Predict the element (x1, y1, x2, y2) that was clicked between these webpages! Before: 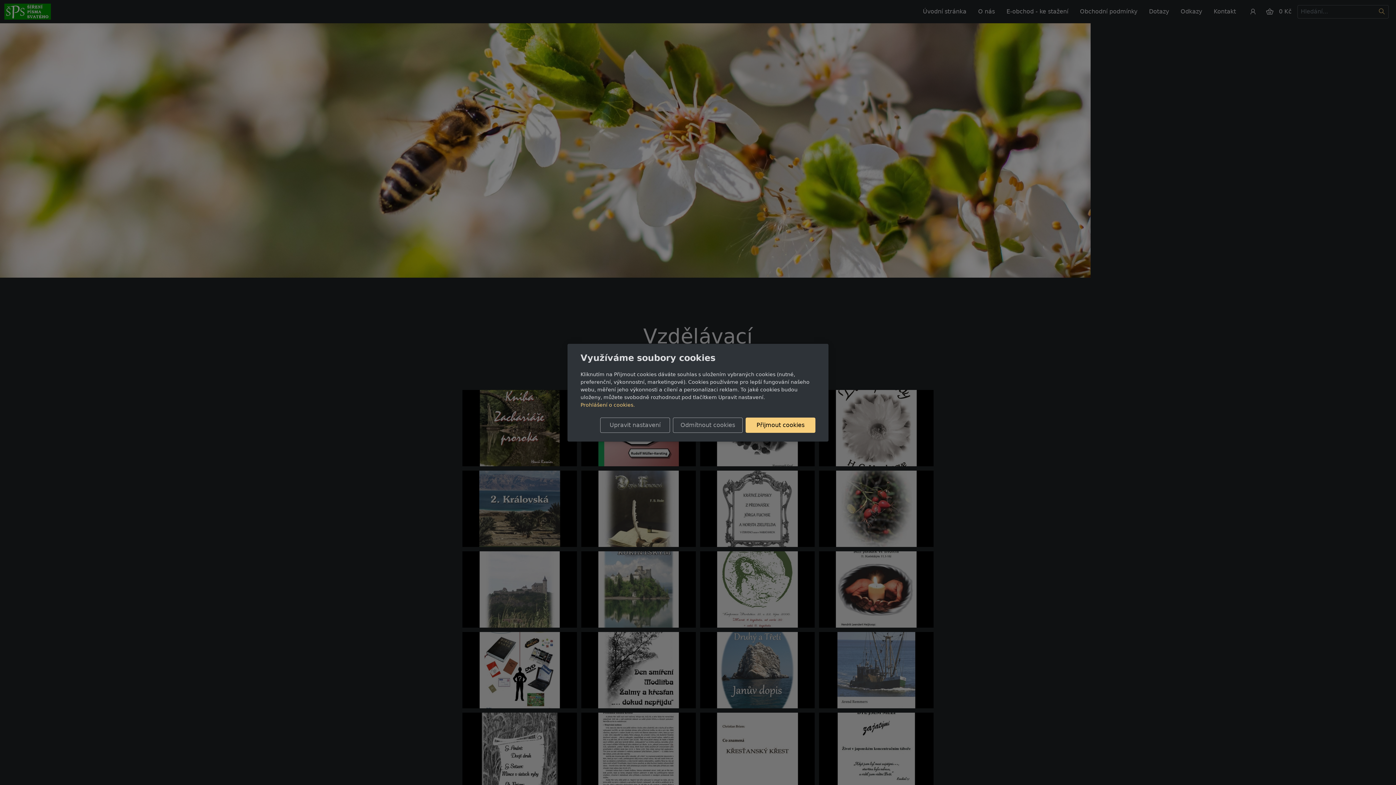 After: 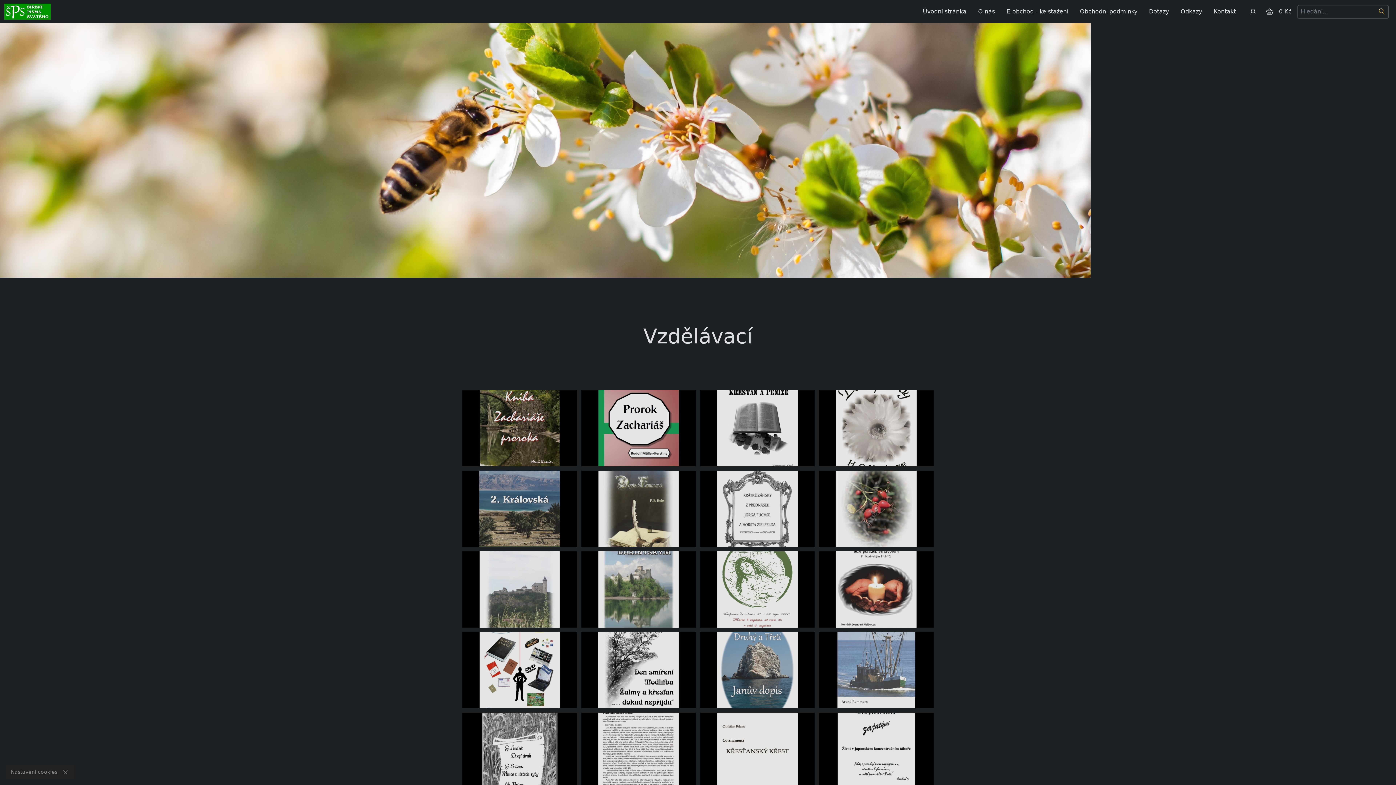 Action: label: Přijmout cookies bbox: (745, 417, 815, 432)